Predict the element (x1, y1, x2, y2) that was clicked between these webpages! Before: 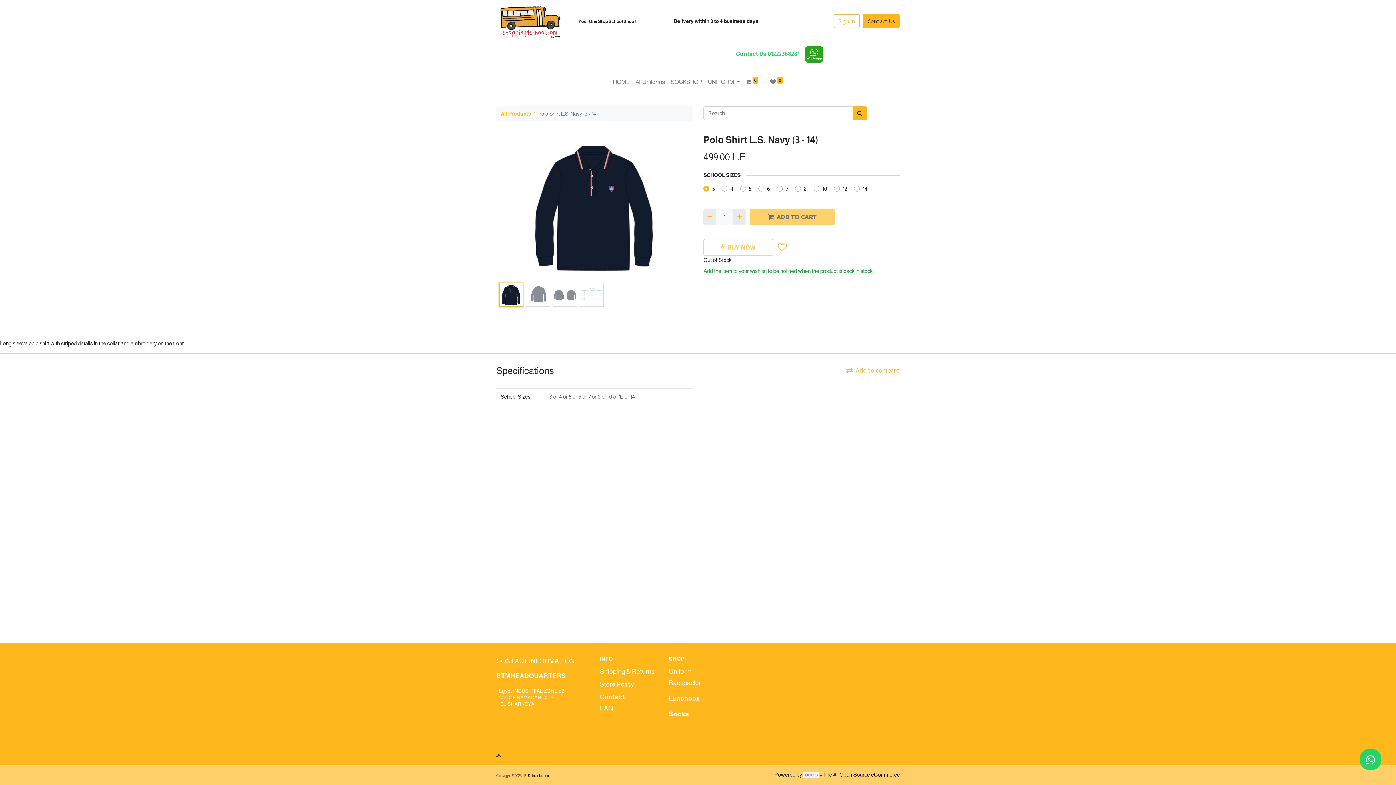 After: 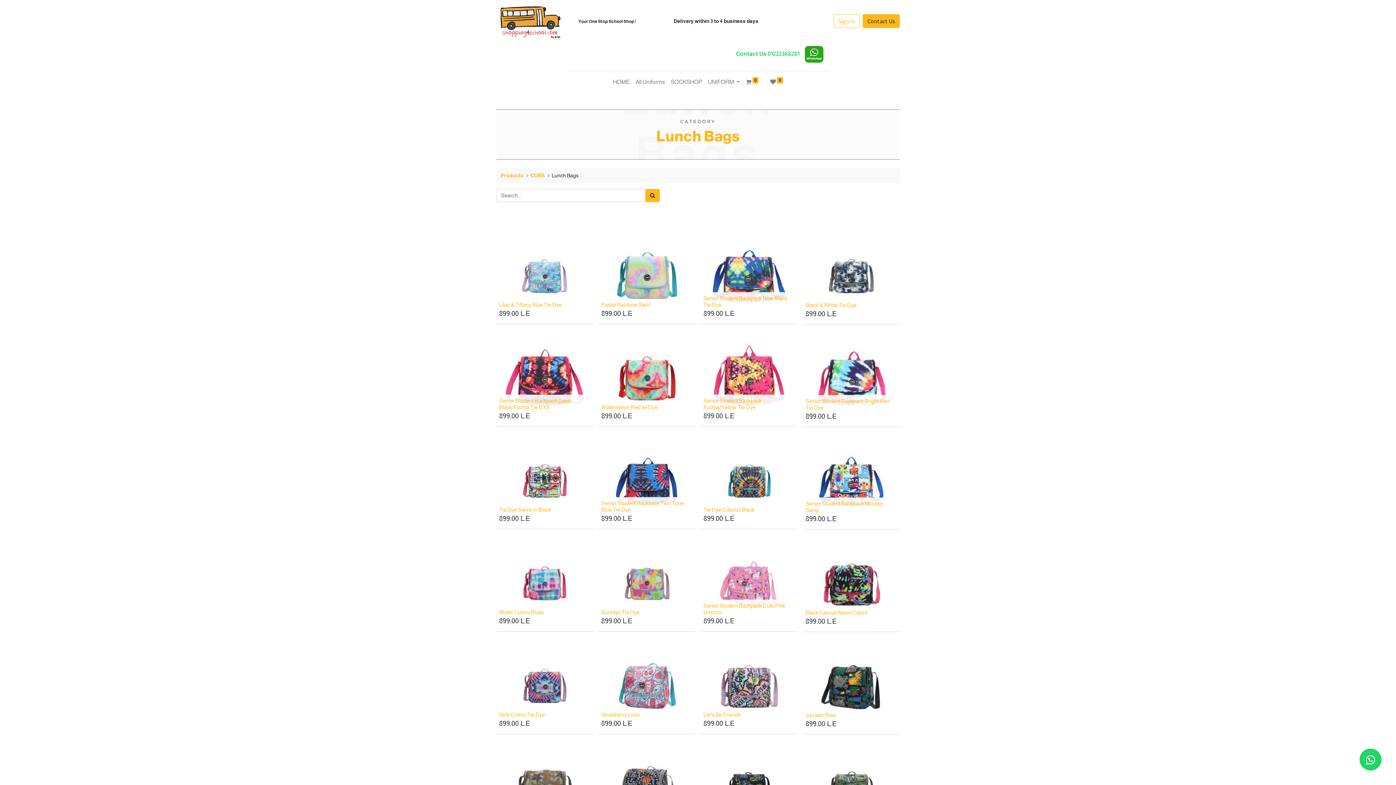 Action: bbox: (669, 710, 689, 718) label: Socks